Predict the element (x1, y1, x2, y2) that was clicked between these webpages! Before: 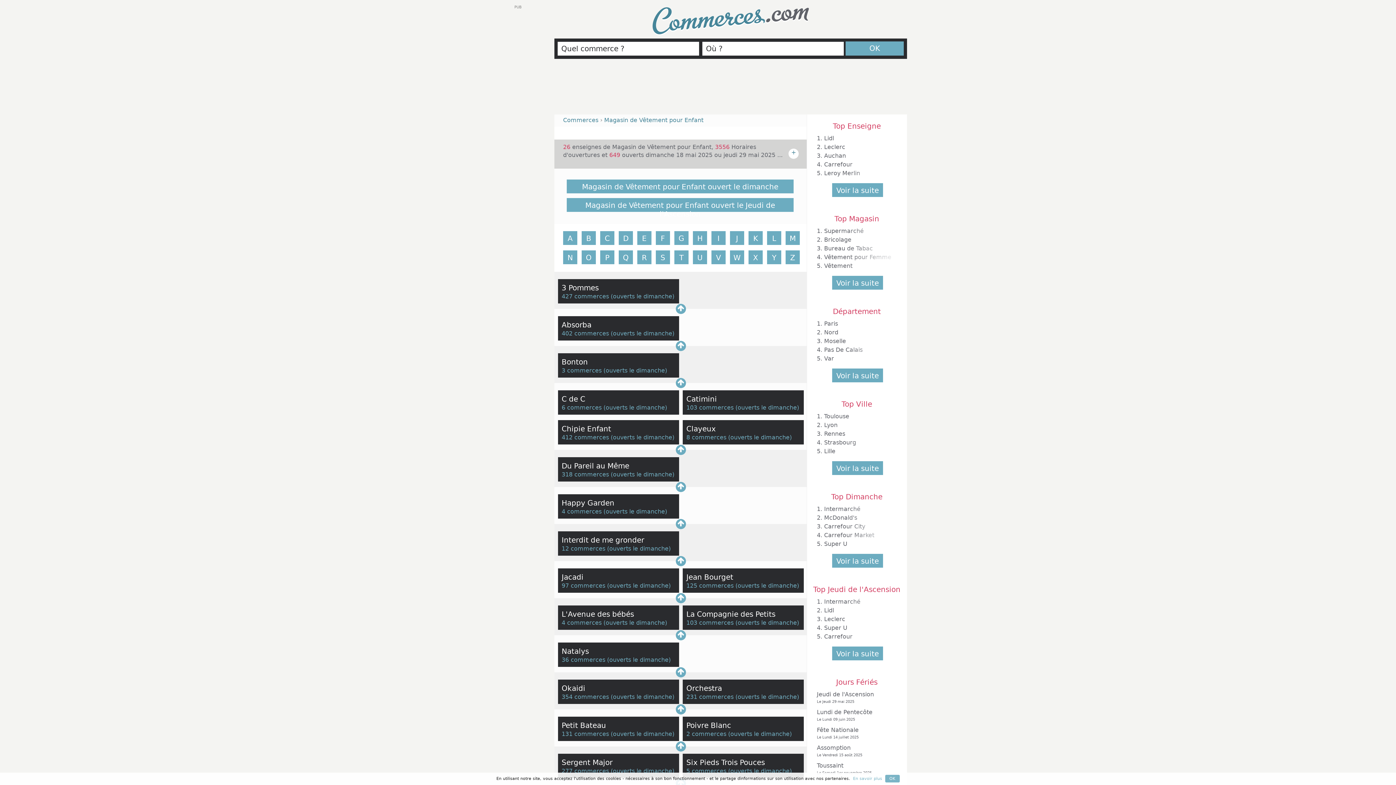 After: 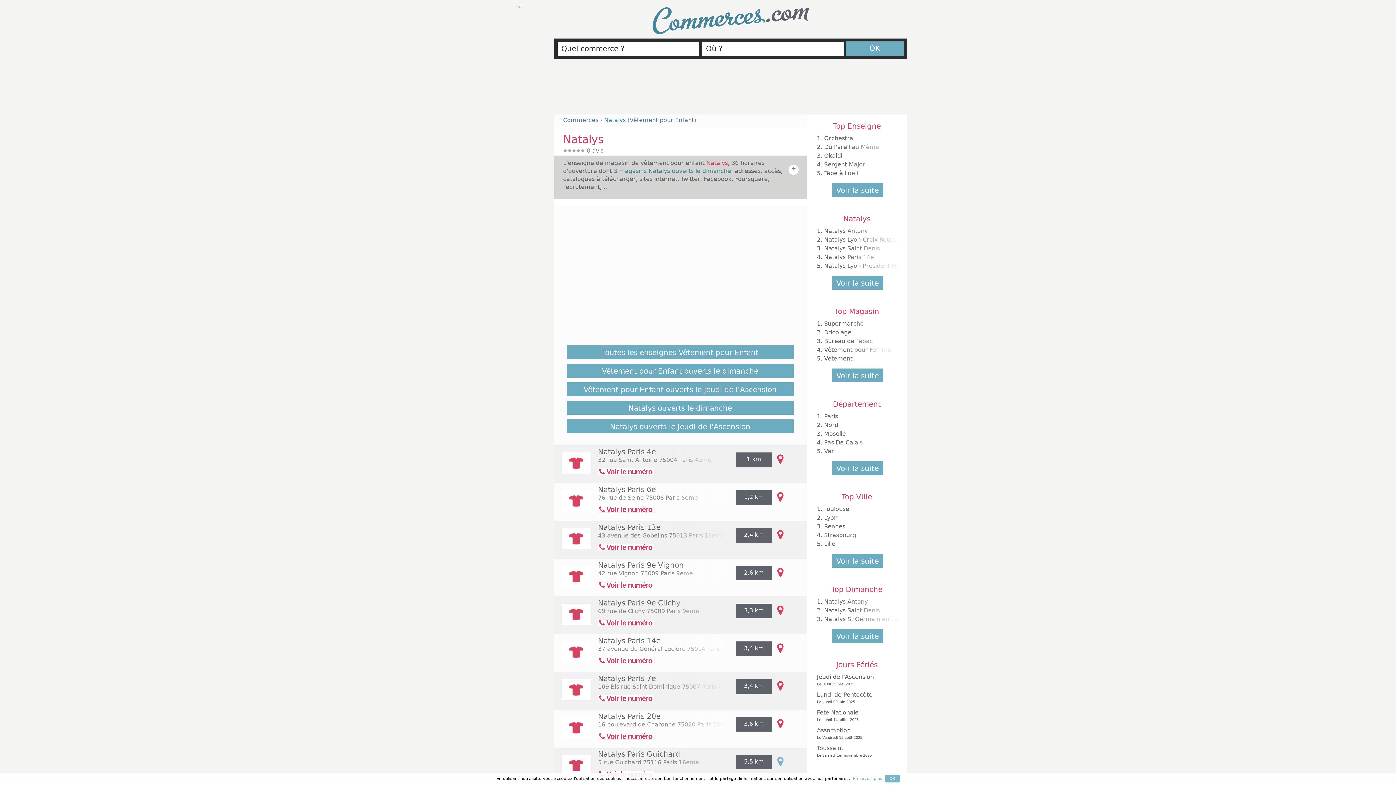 Action: label: Natalys bbox: (561, 647, 589, 656)